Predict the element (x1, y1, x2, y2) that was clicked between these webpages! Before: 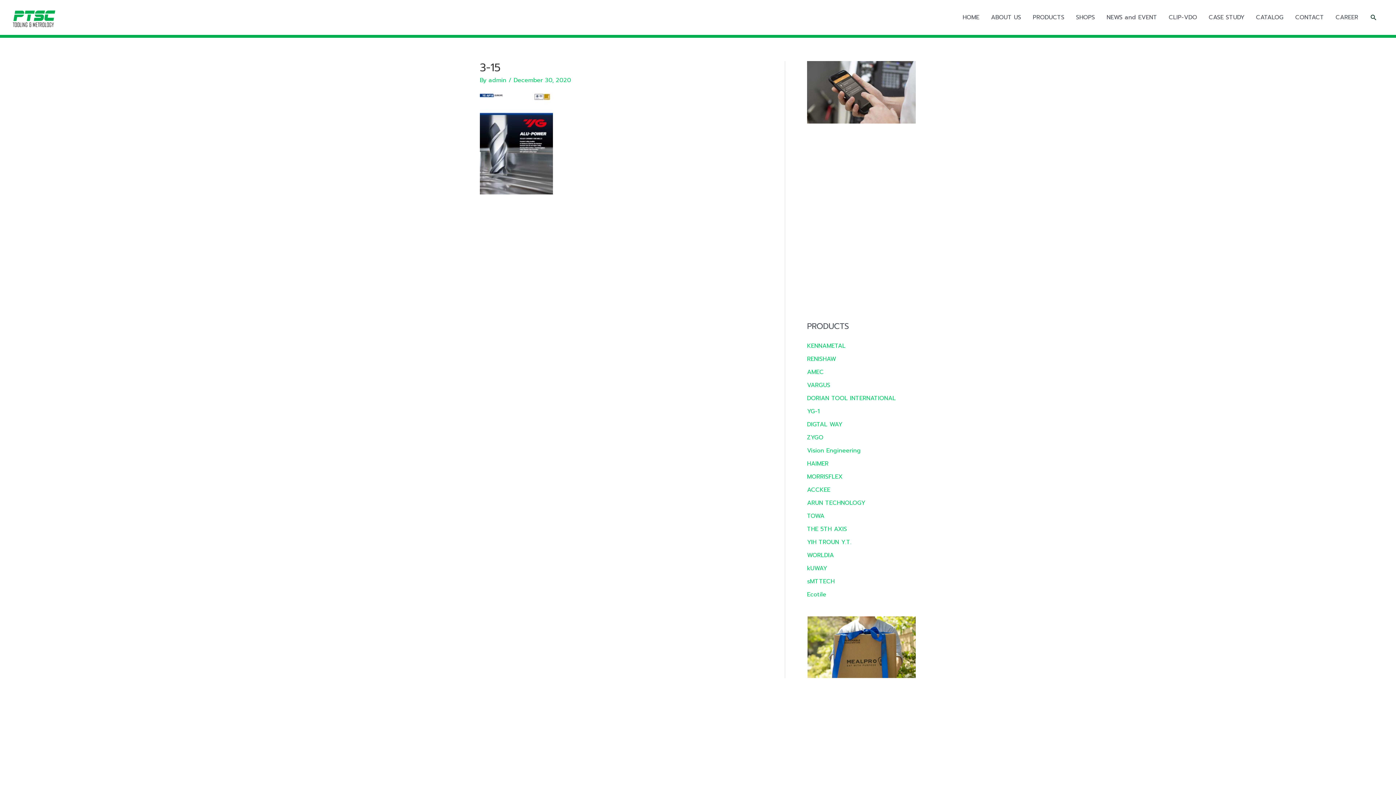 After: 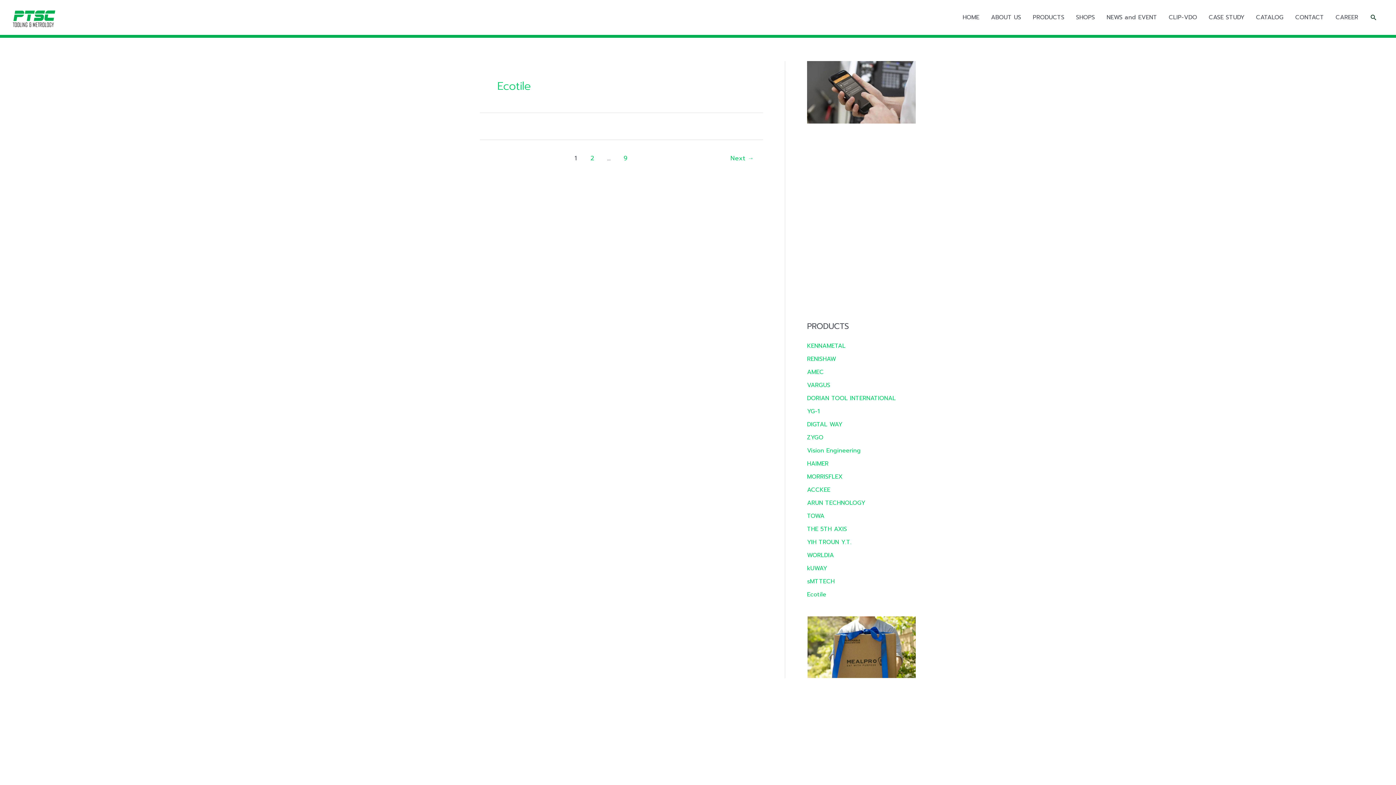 Action: bbox: (807, 590, 826, 599) label: Ecotile